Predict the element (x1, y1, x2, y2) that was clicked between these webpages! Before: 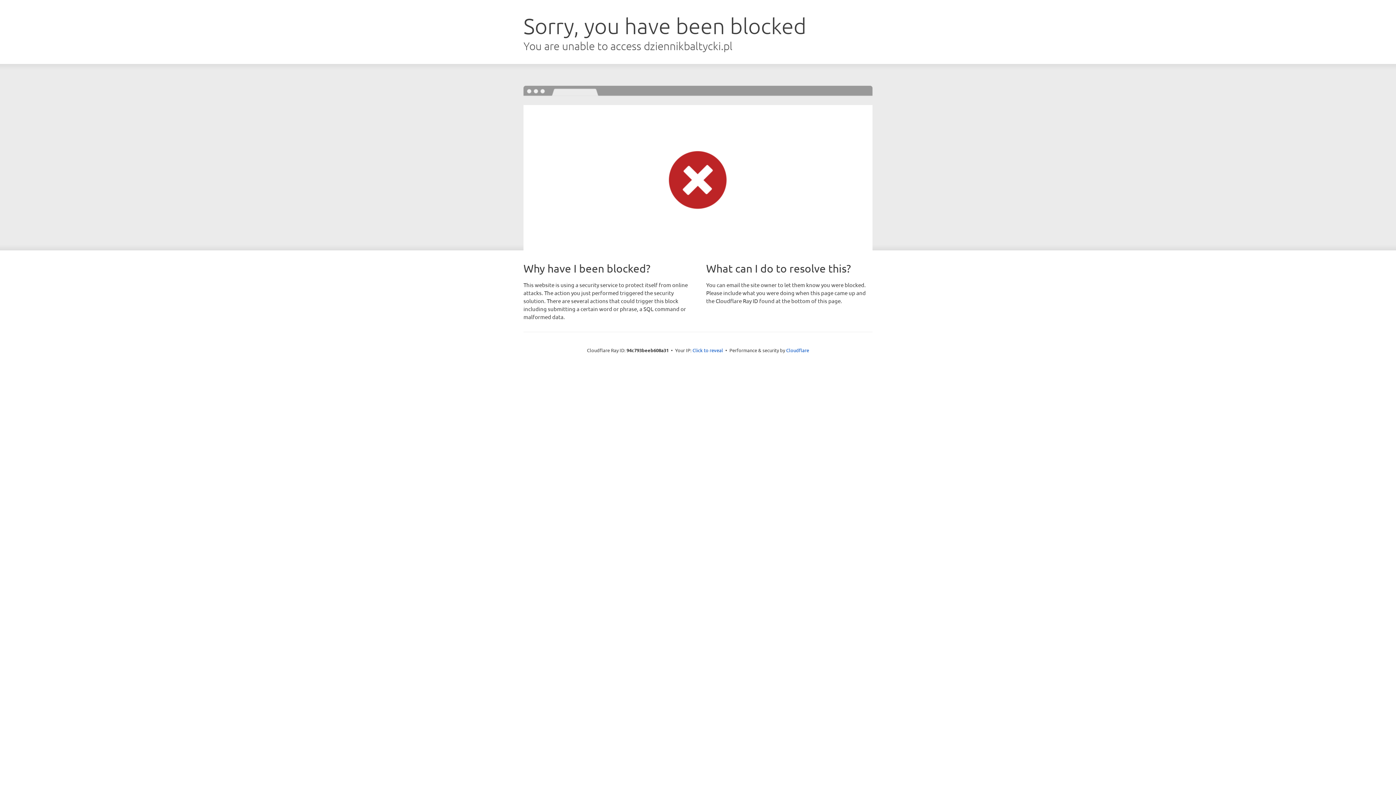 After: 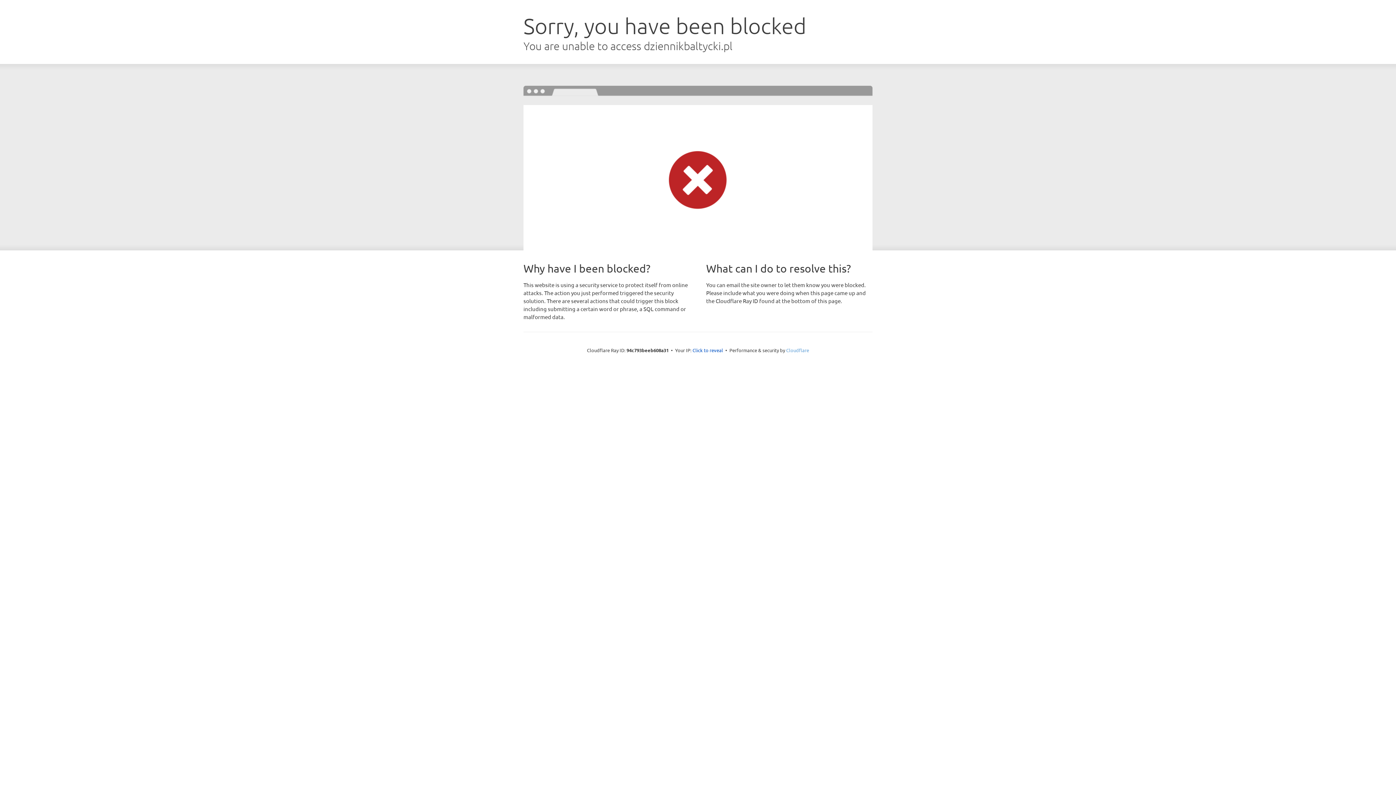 Action: label: Cloudflare bbox: (786, 347, 809, 353)